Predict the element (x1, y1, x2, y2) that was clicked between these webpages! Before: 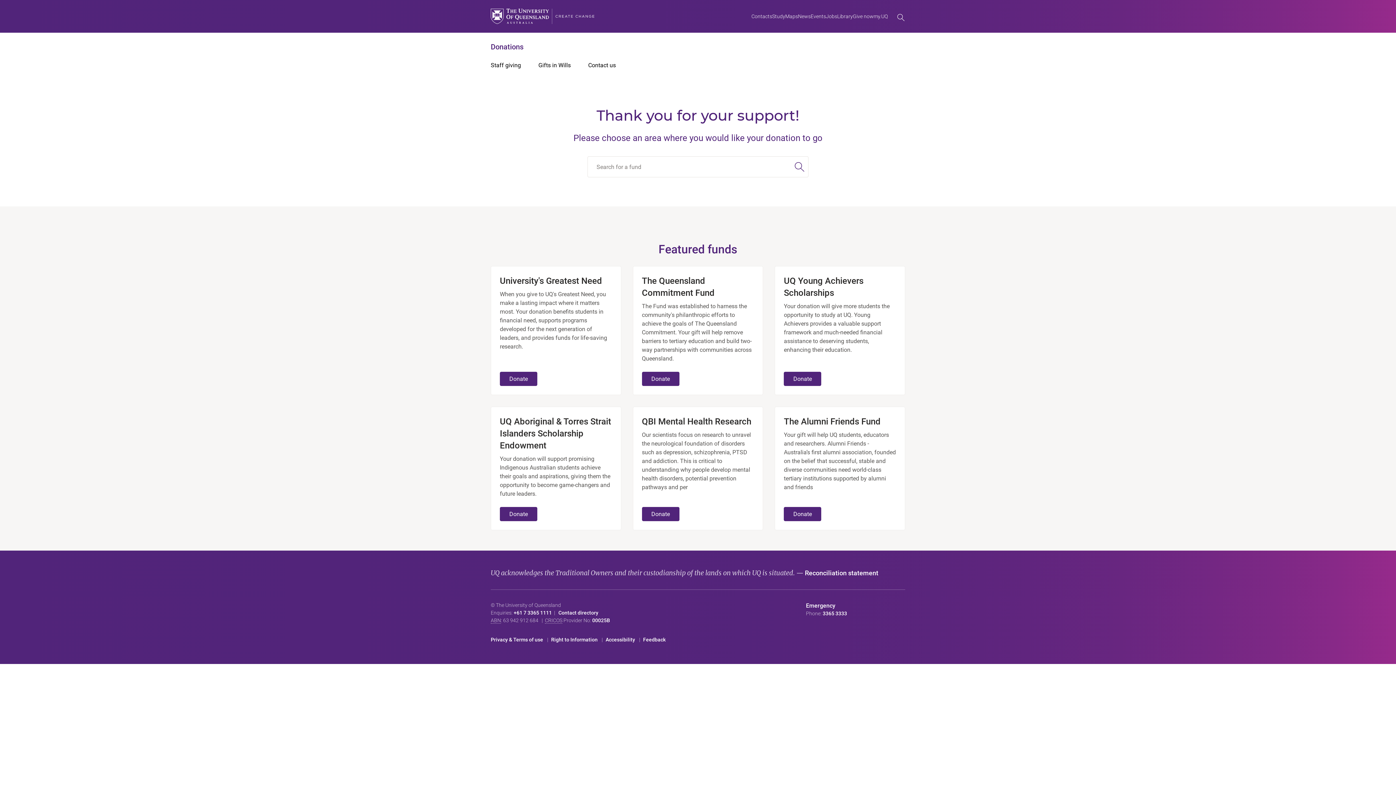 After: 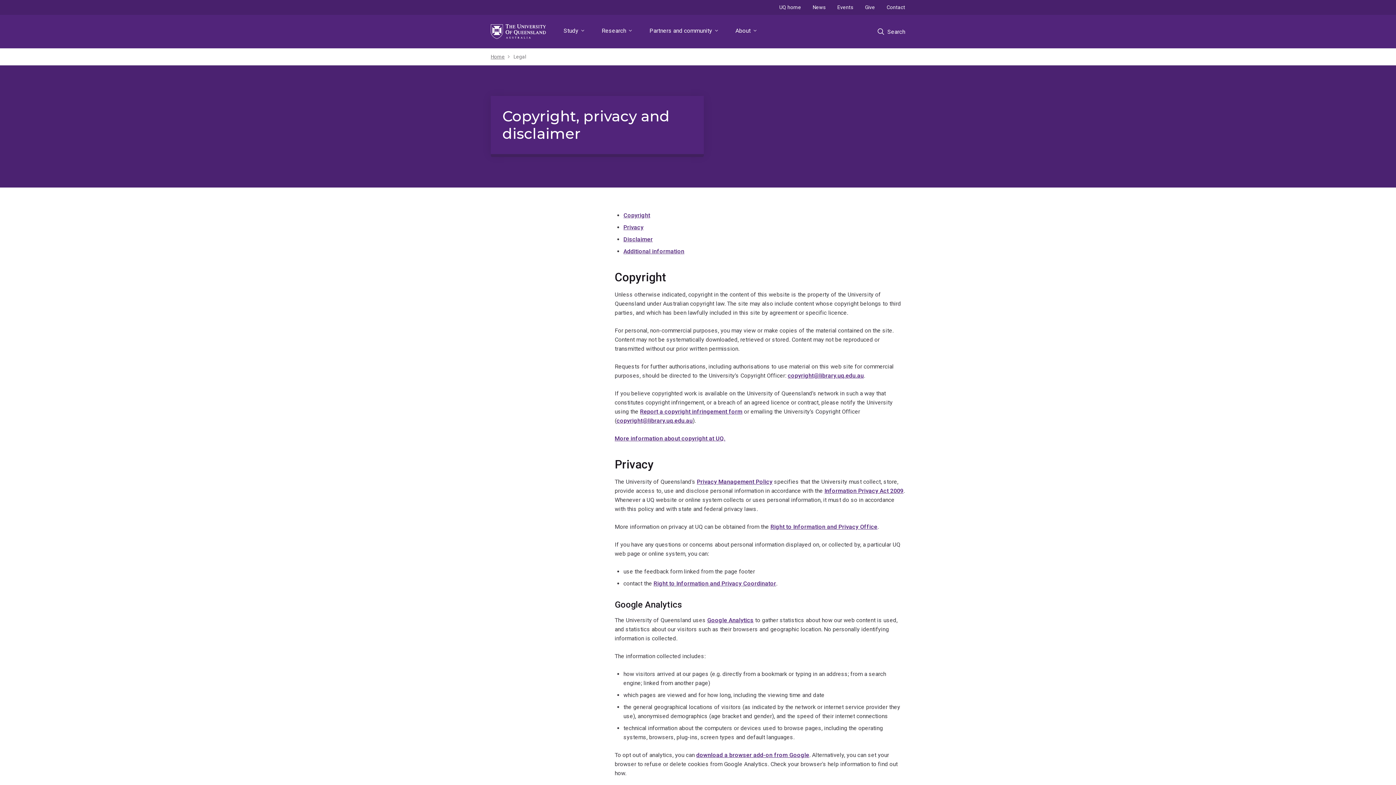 Action: label: Privacy & Terms of use bbox: (490, 637, 543, 642)